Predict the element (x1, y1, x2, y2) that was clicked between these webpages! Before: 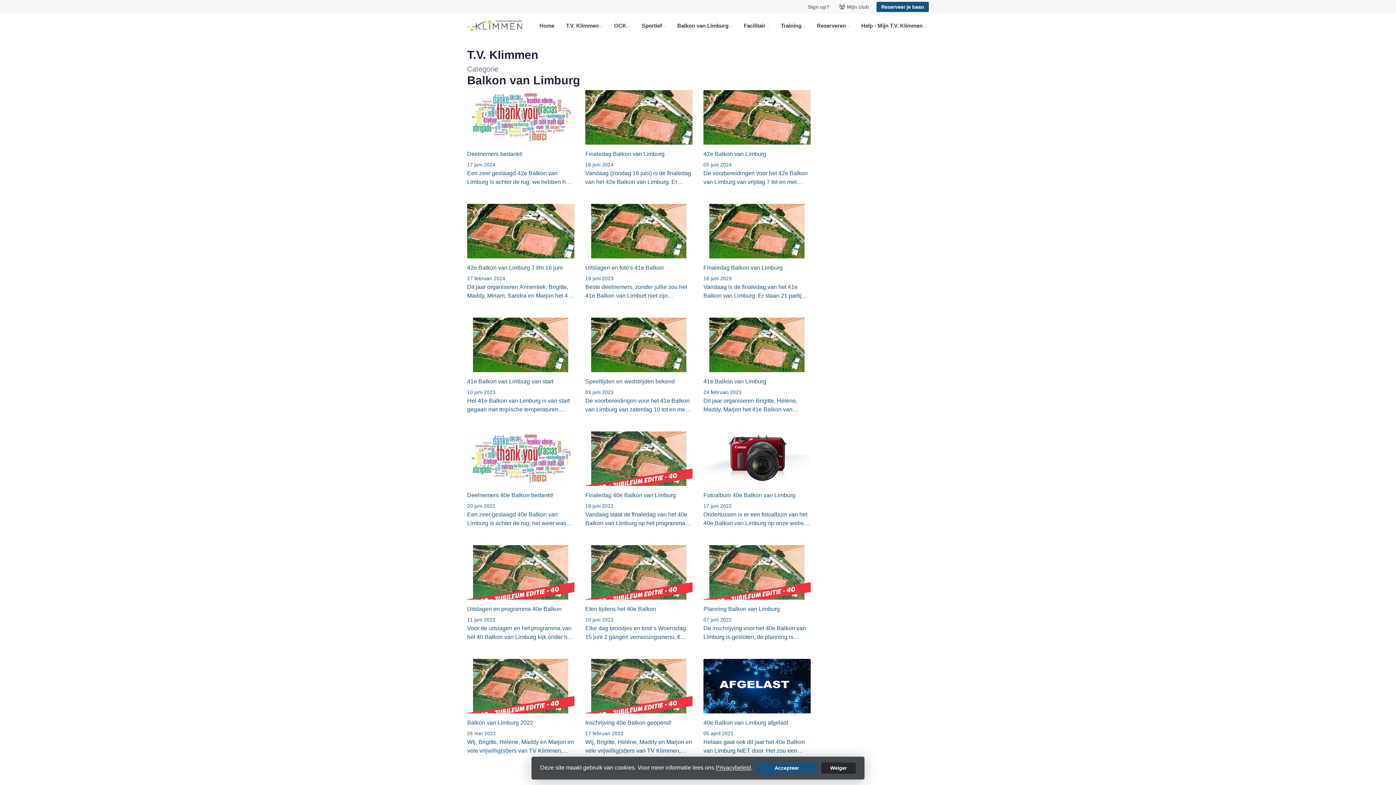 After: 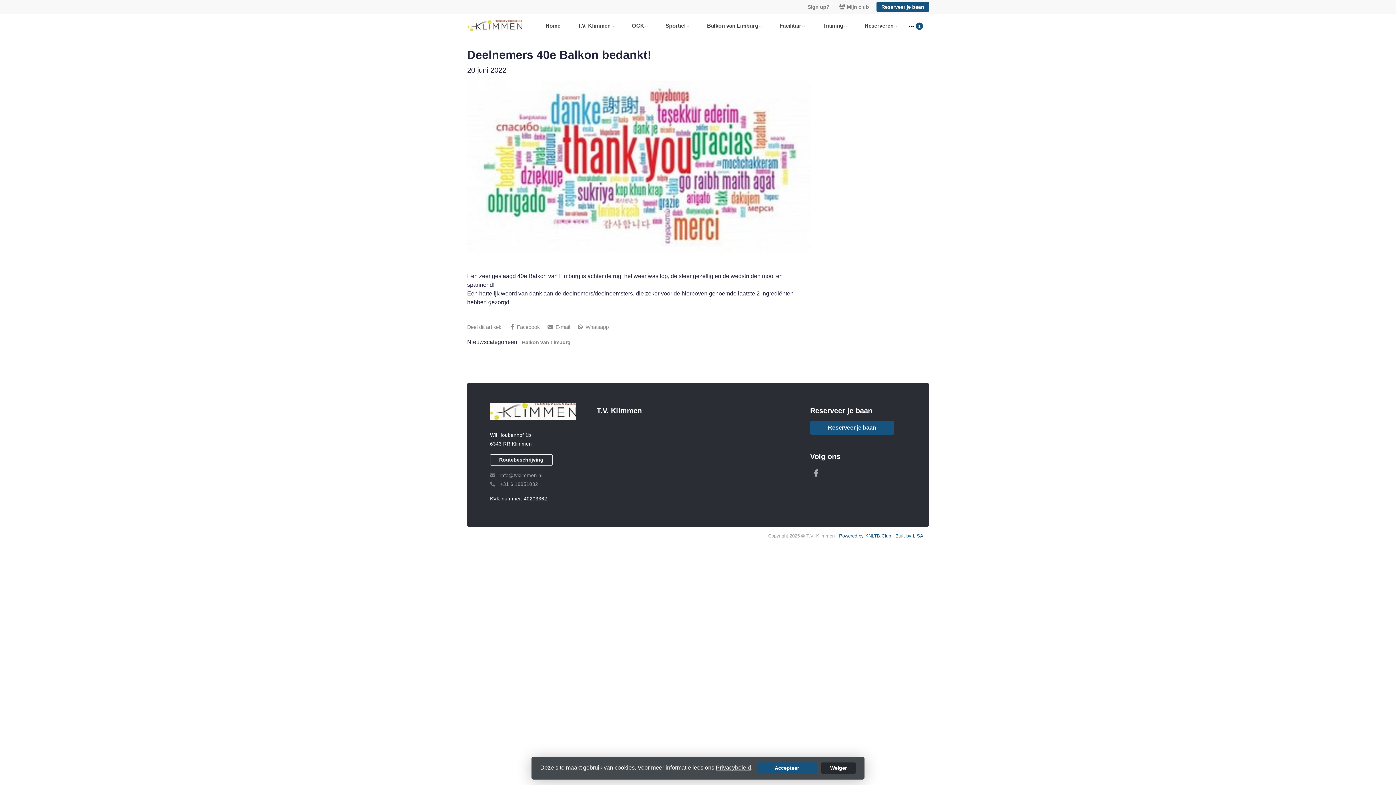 Action: bbox: (467, 431, 574, 528) label: Deelnemers 40e Balkon bedankt!
20 juni 2022

Een zeer geslaagd 40e Balkon van Limburg is achter de rug: het weer was top, de sfeer gezellig en de wedstrijden mooi en spannend!